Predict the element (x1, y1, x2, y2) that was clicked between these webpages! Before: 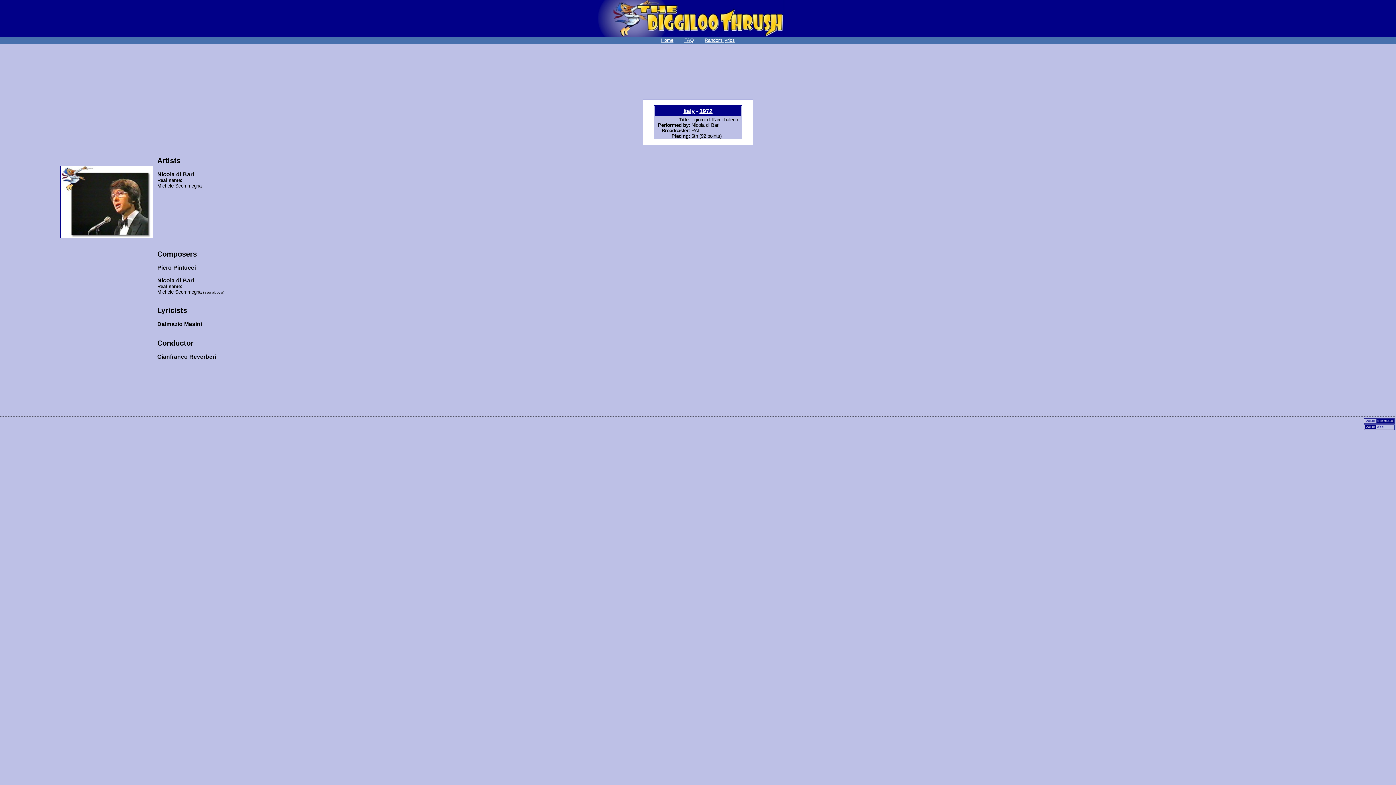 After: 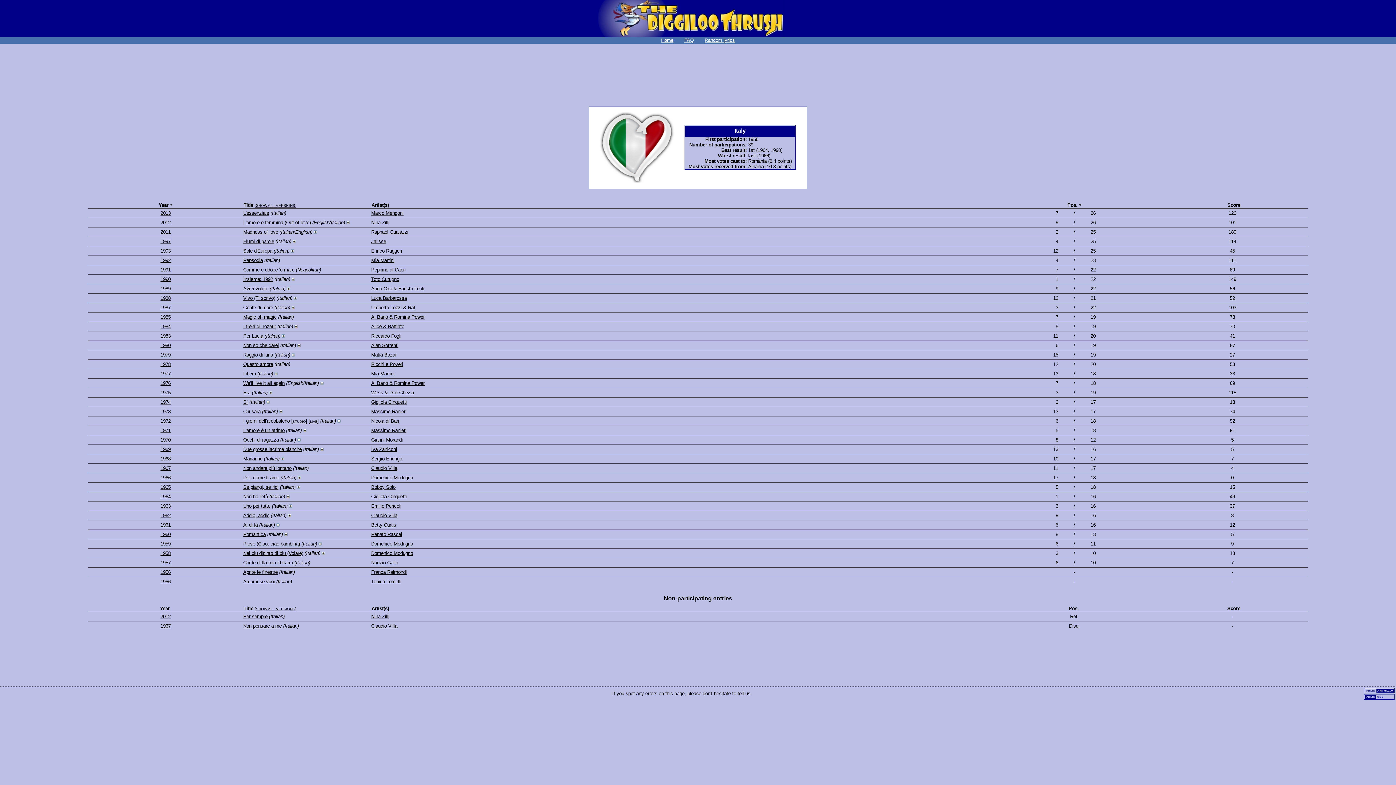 Action: bbox: (683, 107, 694, 114) label: Italy